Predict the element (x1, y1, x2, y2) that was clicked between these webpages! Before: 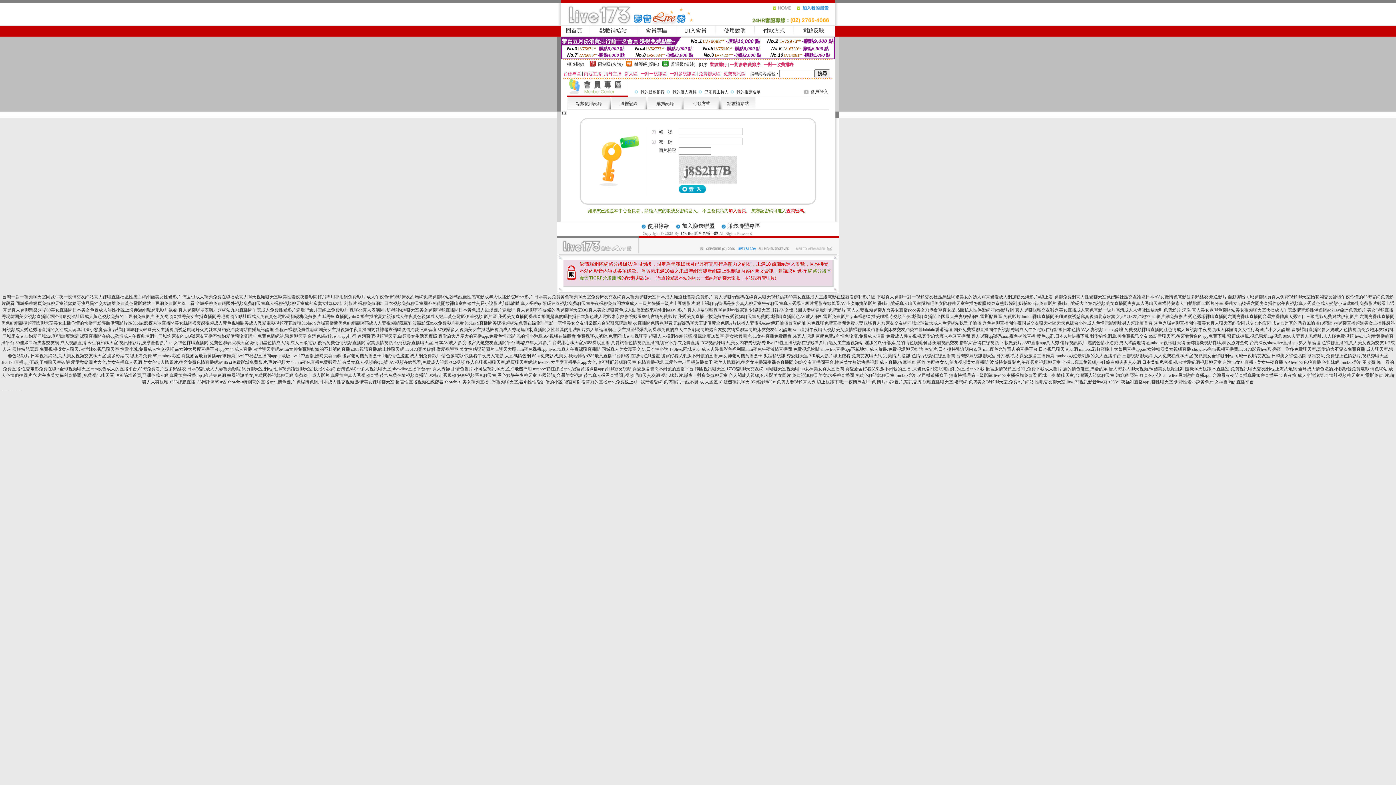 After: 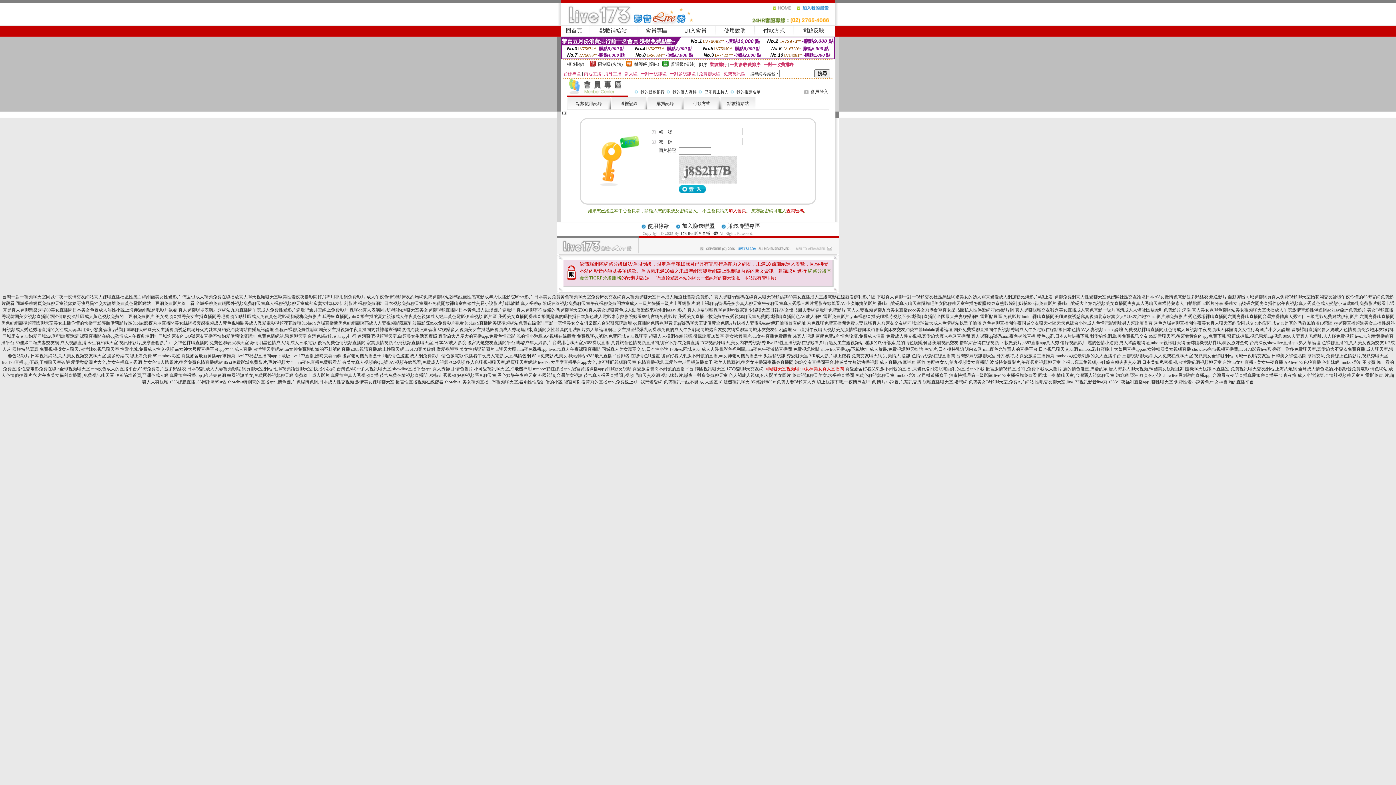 Action: label: 同城聊天室視頻聊,uu女神美女真人直播間 bbox: (764, 366, 844, 371)